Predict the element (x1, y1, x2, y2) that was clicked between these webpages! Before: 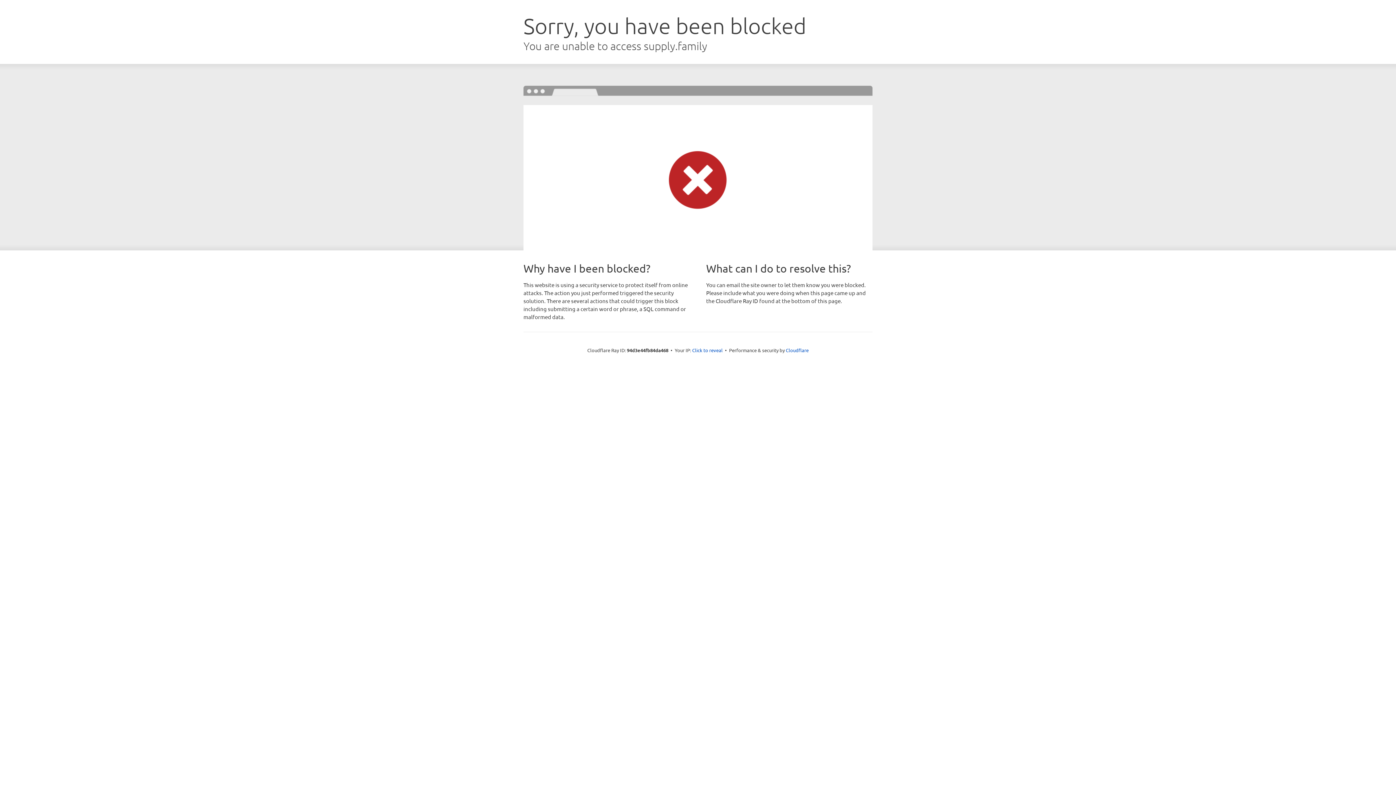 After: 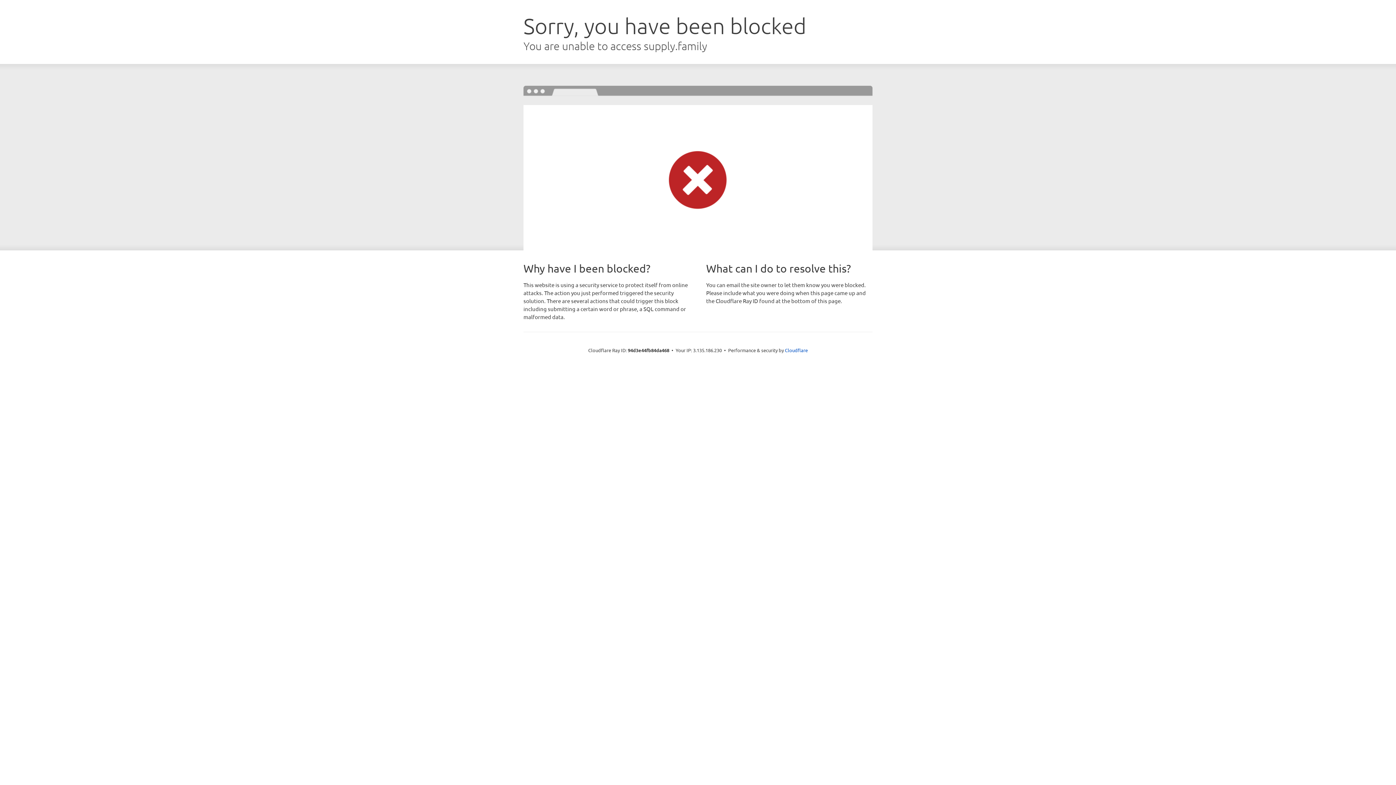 Action: label: Click to reveal bbox: (692, 346, 722, 353)